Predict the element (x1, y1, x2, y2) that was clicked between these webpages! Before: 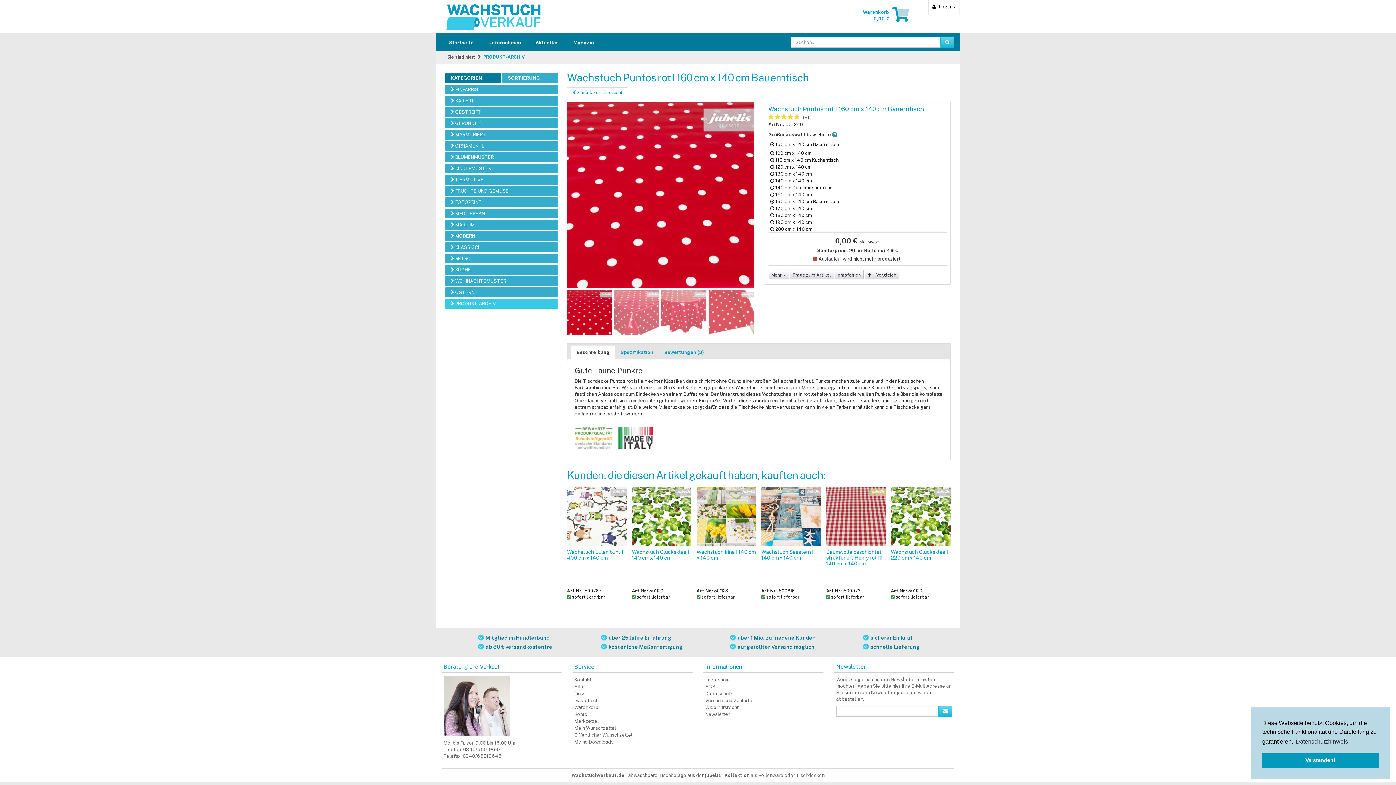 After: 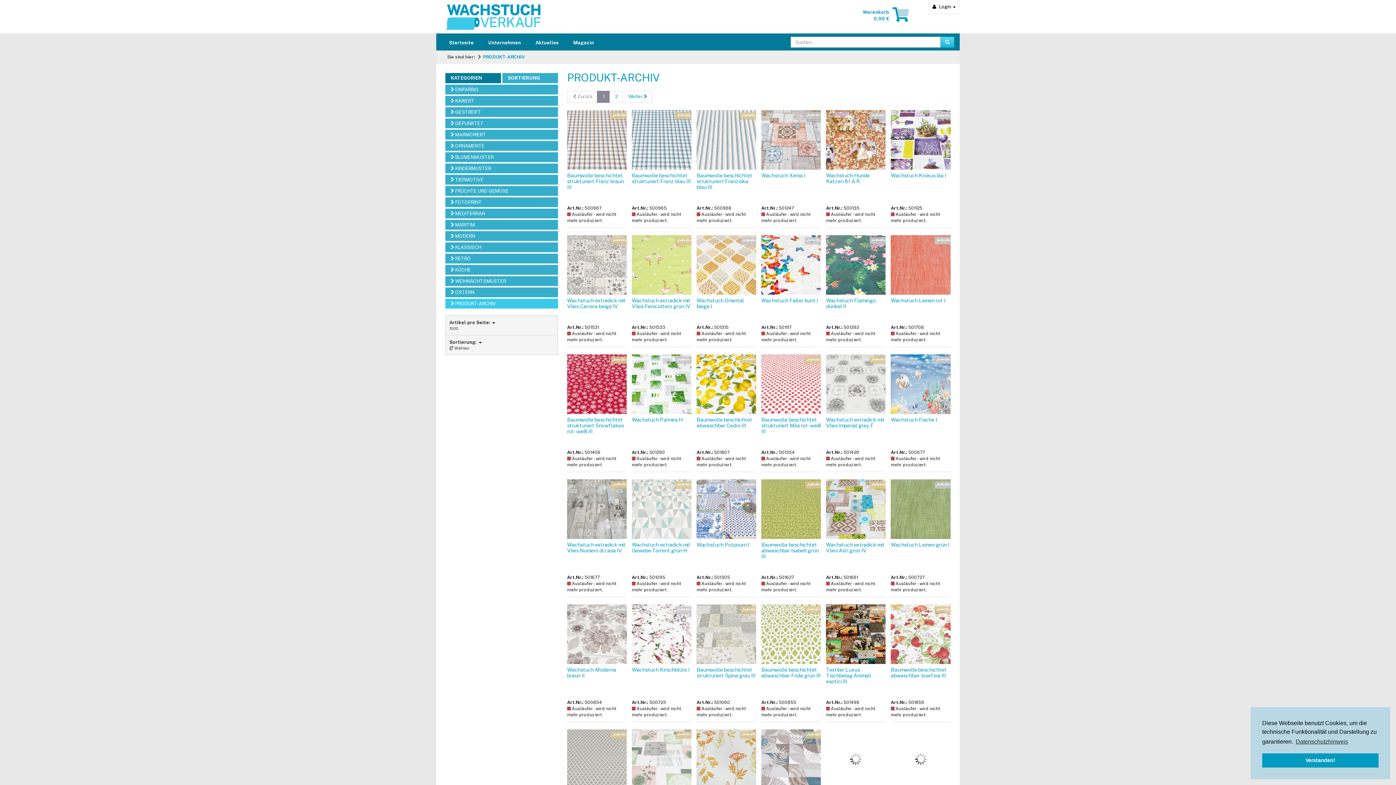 Action: bbox: (567, 87, 628, 98) label:  Zurück zur Übersicht